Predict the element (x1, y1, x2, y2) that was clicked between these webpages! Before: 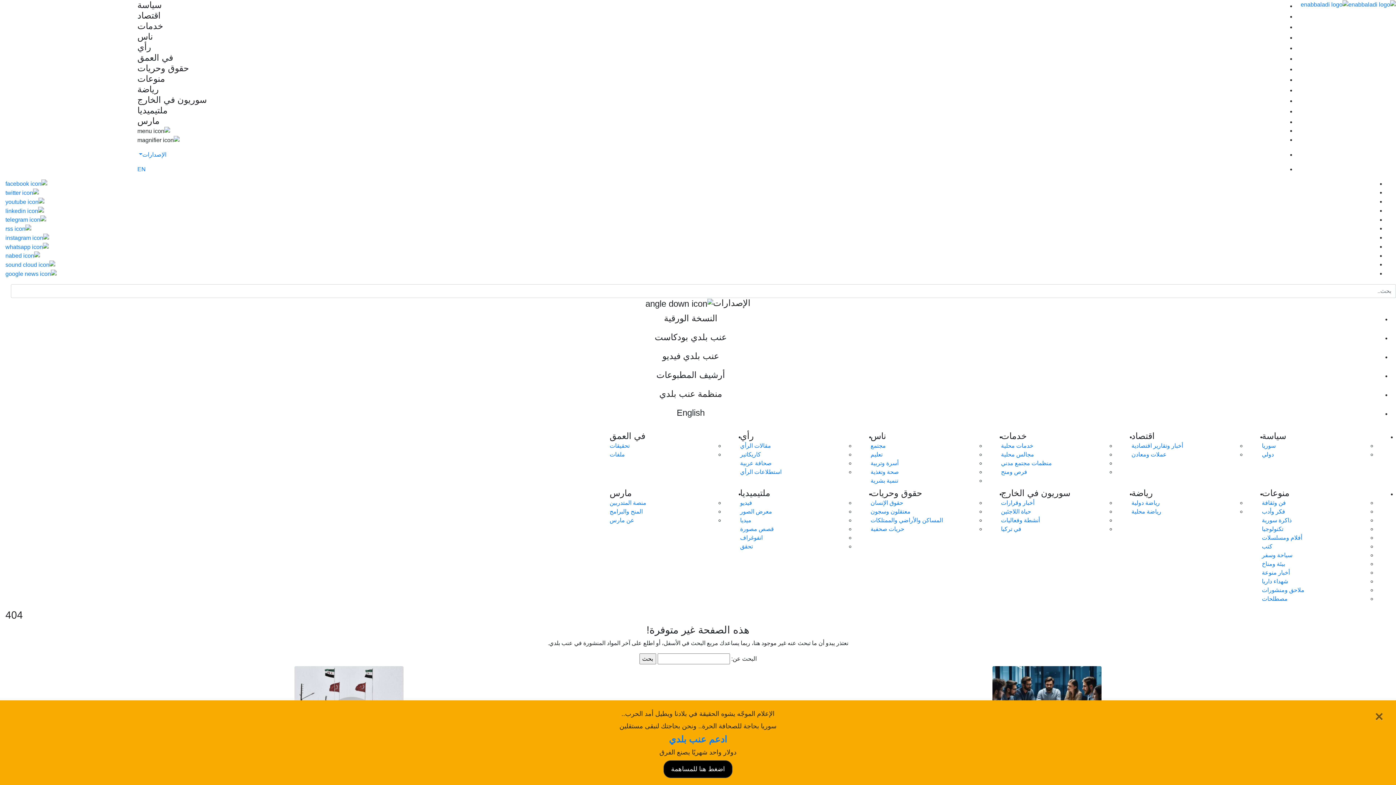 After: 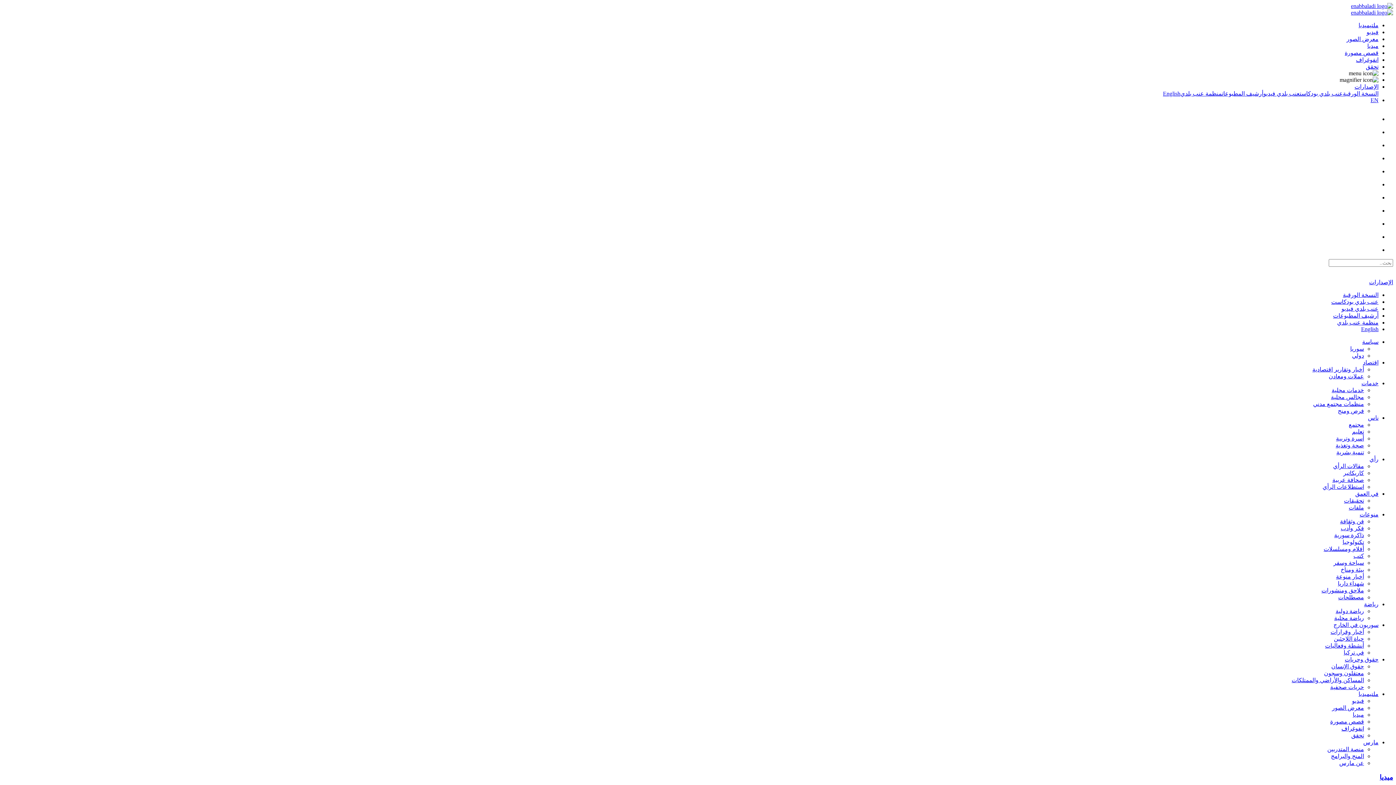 Action: bbox: (740, 517, 751, 523) label: ميديا